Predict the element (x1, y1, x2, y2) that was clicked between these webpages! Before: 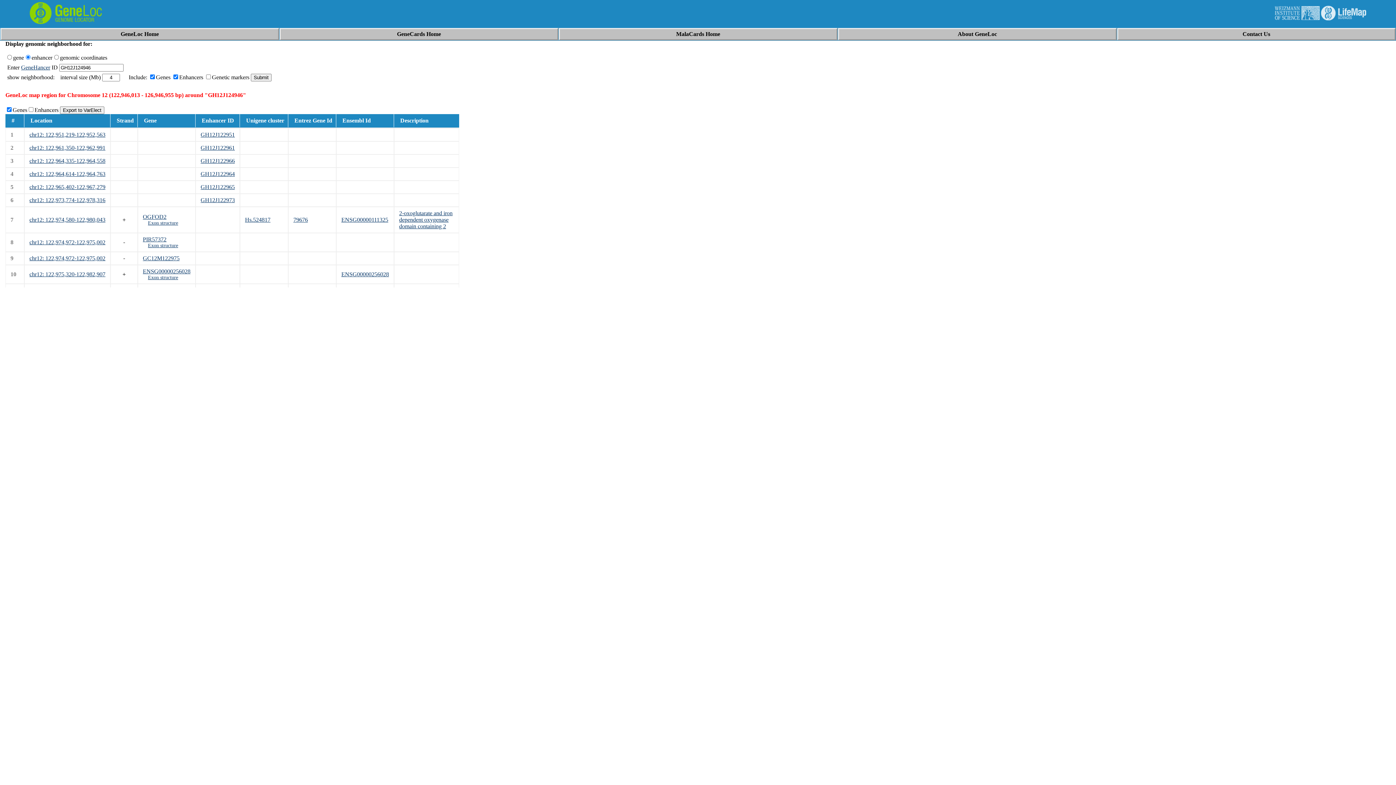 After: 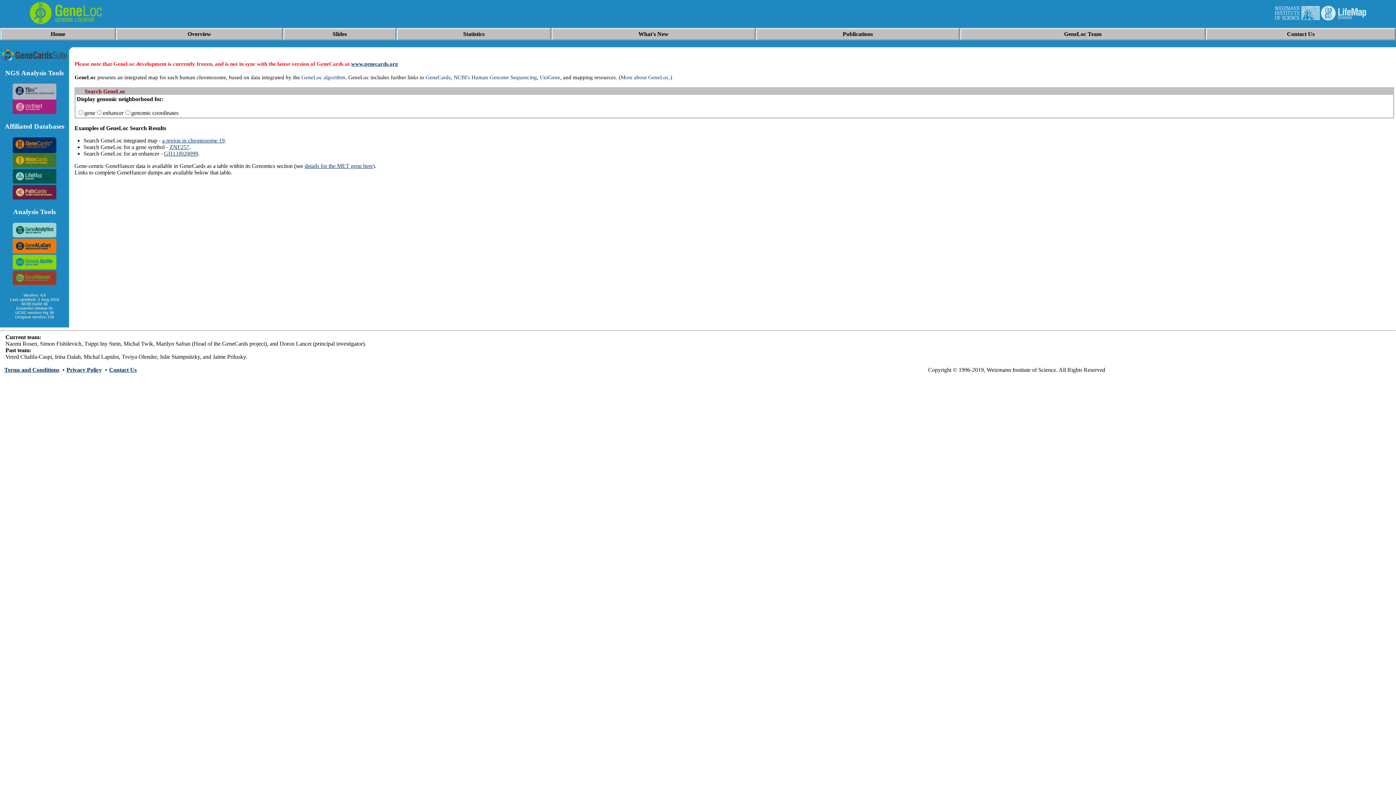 Action: bbox: (120, 30, 158, 37) label: GeneLoc Home